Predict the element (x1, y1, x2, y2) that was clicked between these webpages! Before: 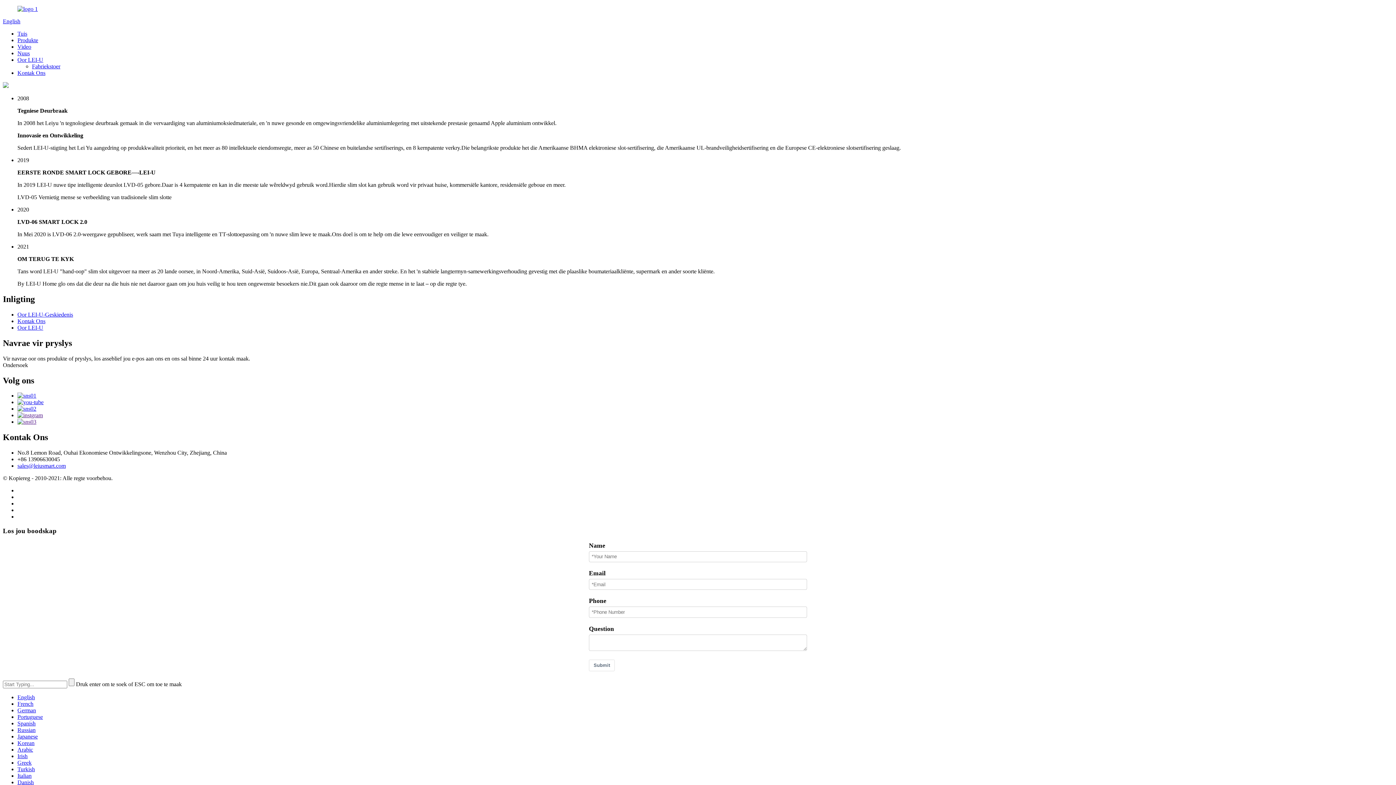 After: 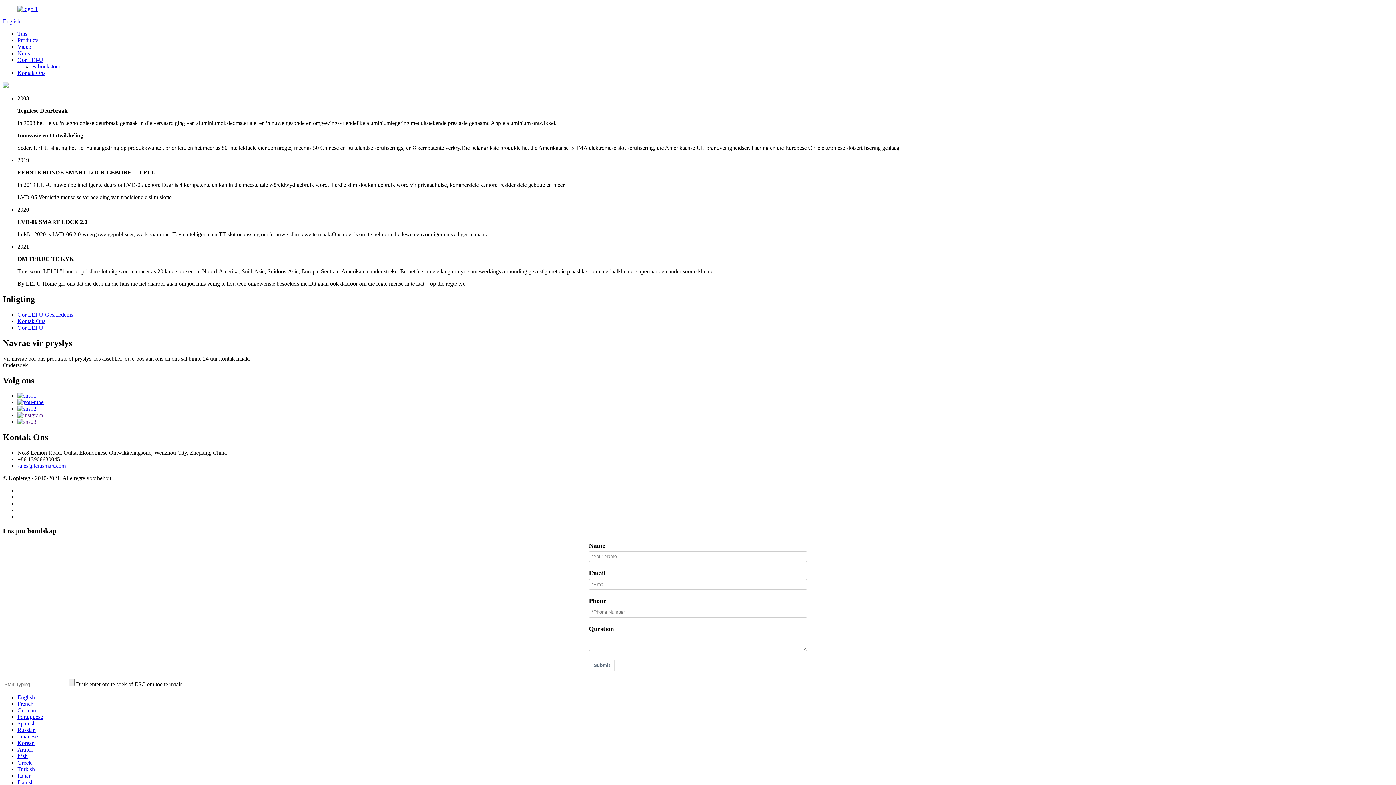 Action: label: Arabic bbox: (17, 746, 33, 753)